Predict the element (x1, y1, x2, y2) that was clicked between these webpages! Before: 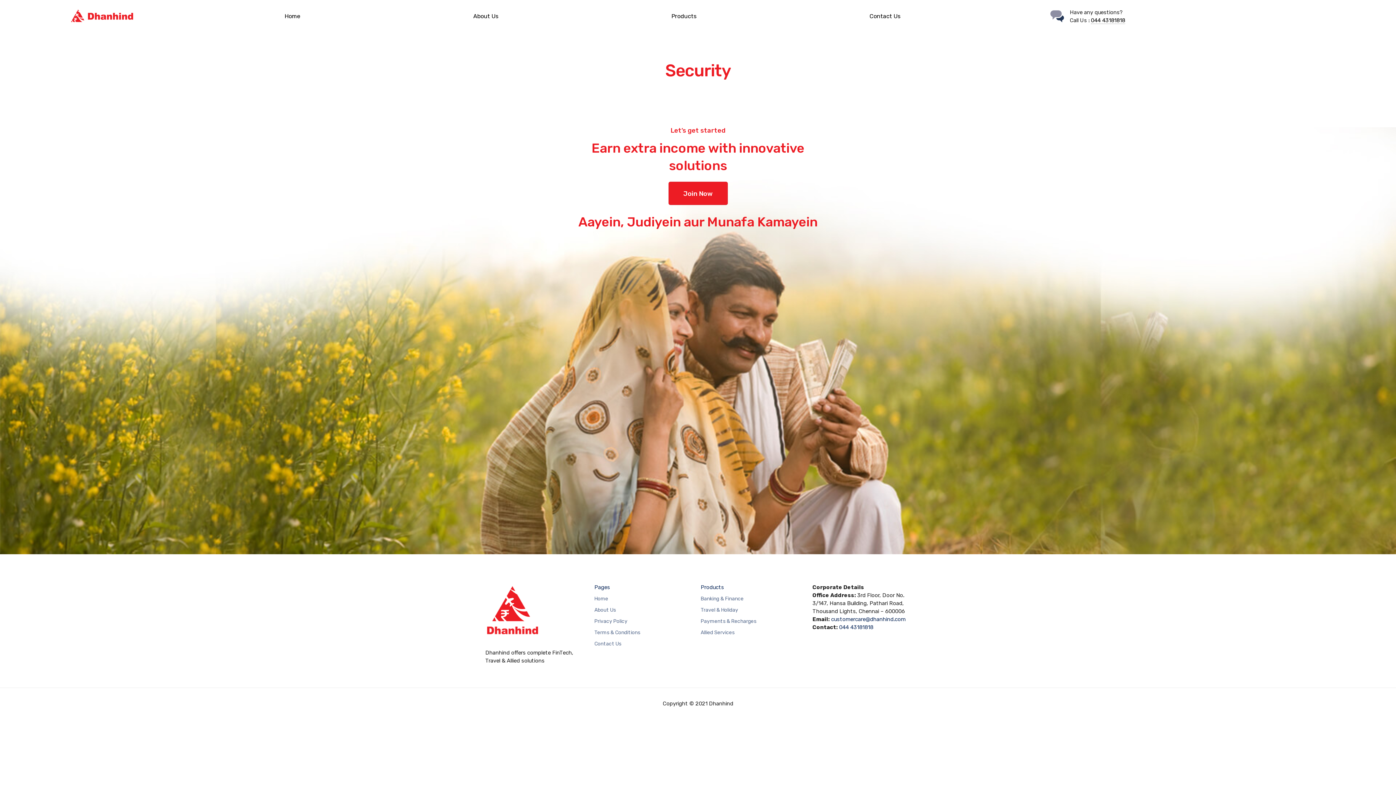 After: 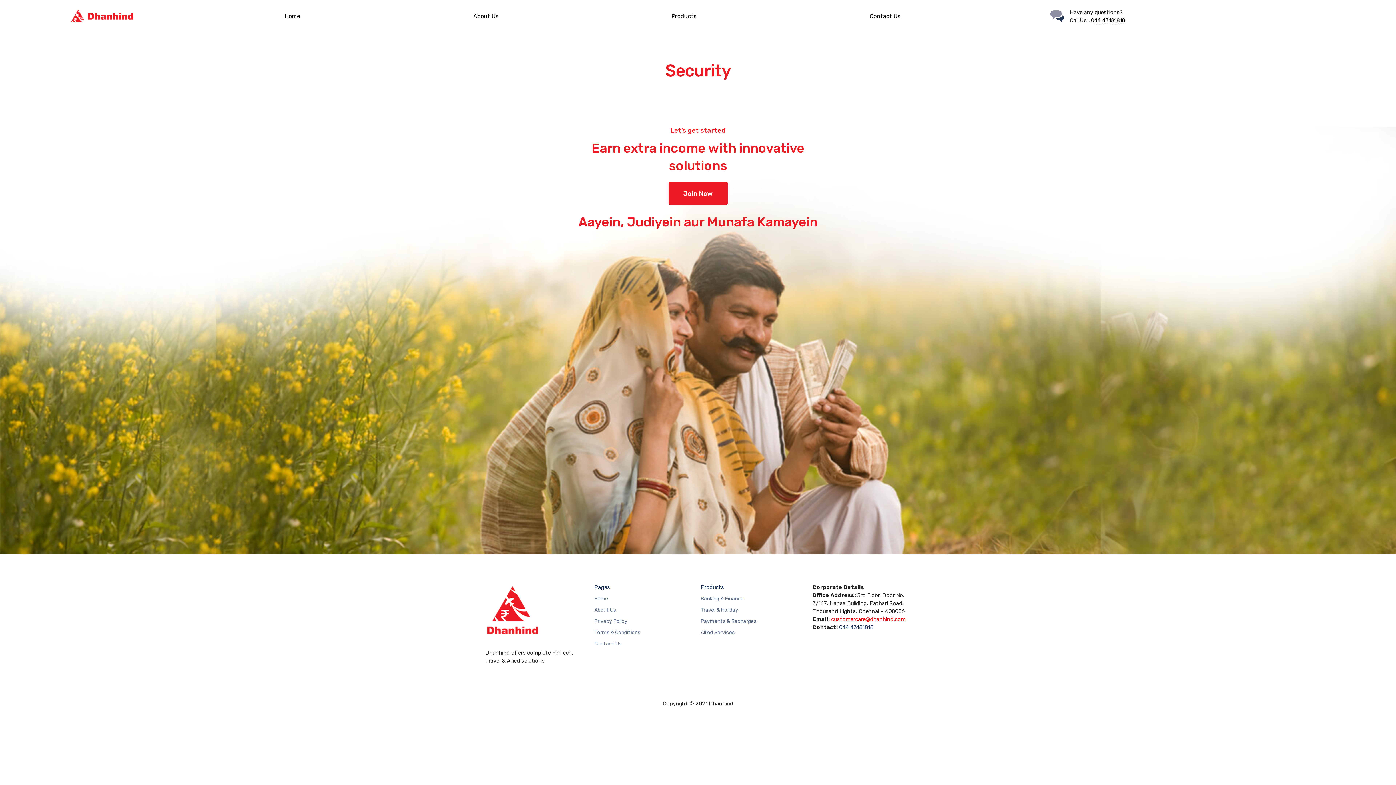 Action: bbox: (831, 616, 905, 622) label: customercare@dhanhind.com